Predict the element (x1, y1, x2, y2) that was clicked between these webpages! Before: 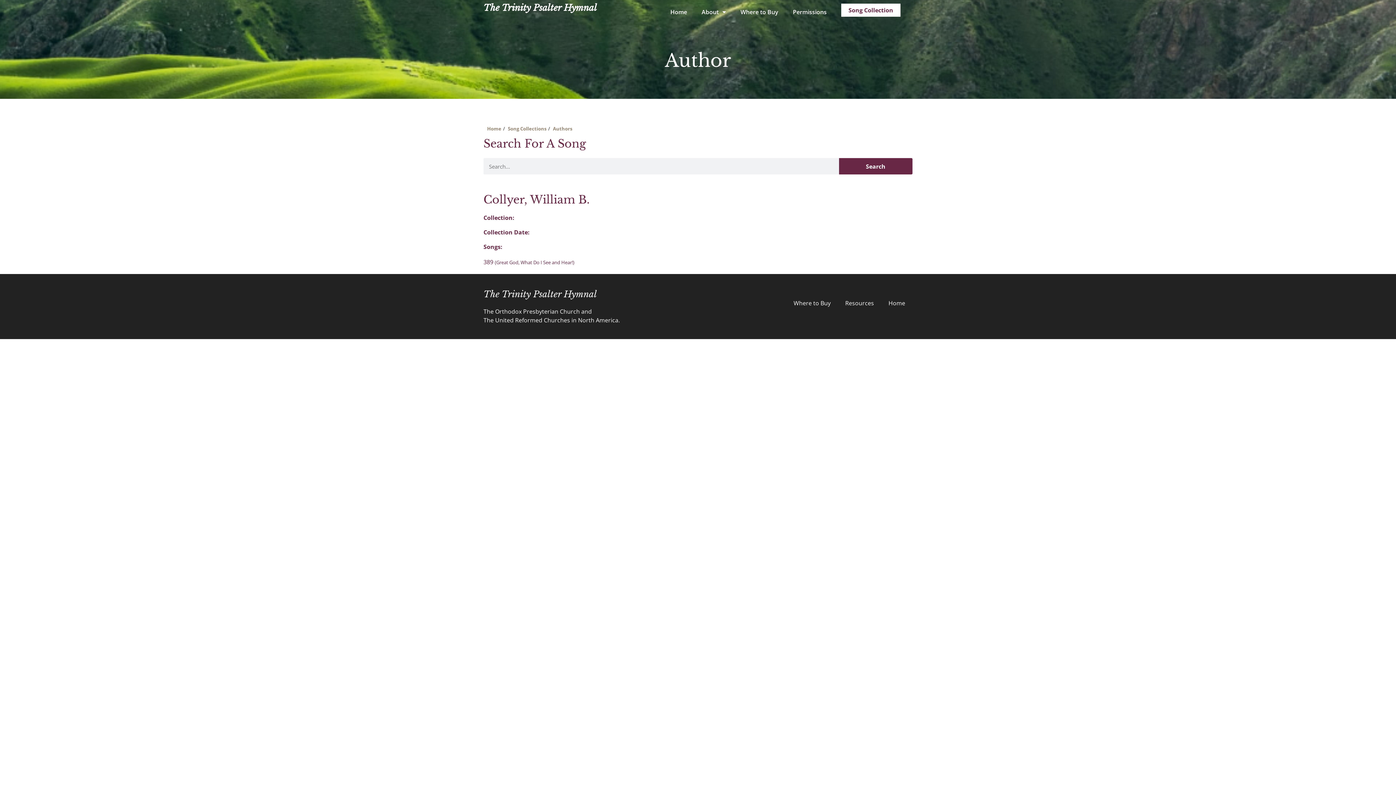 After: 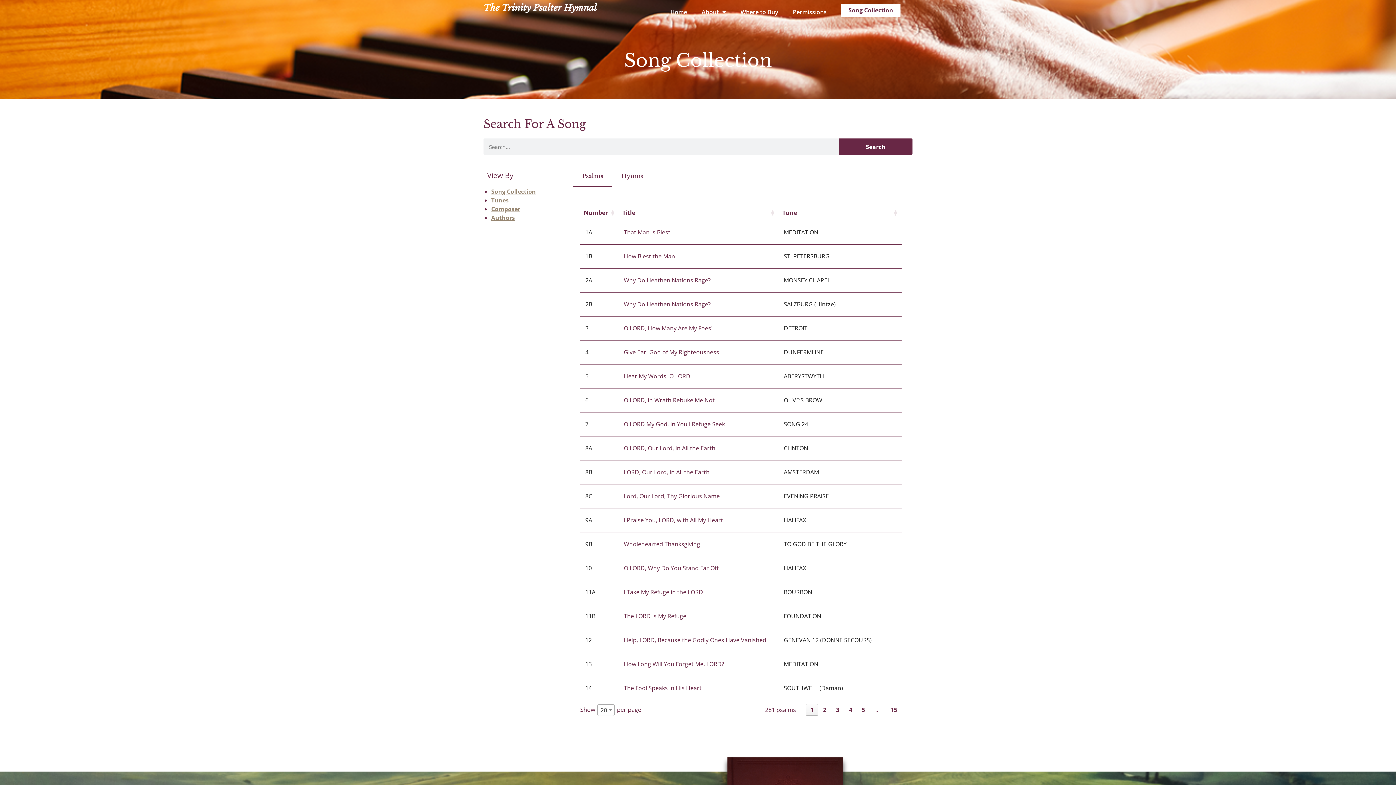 Action: label: Song Collection bbox: (841, 3, 900, 16)